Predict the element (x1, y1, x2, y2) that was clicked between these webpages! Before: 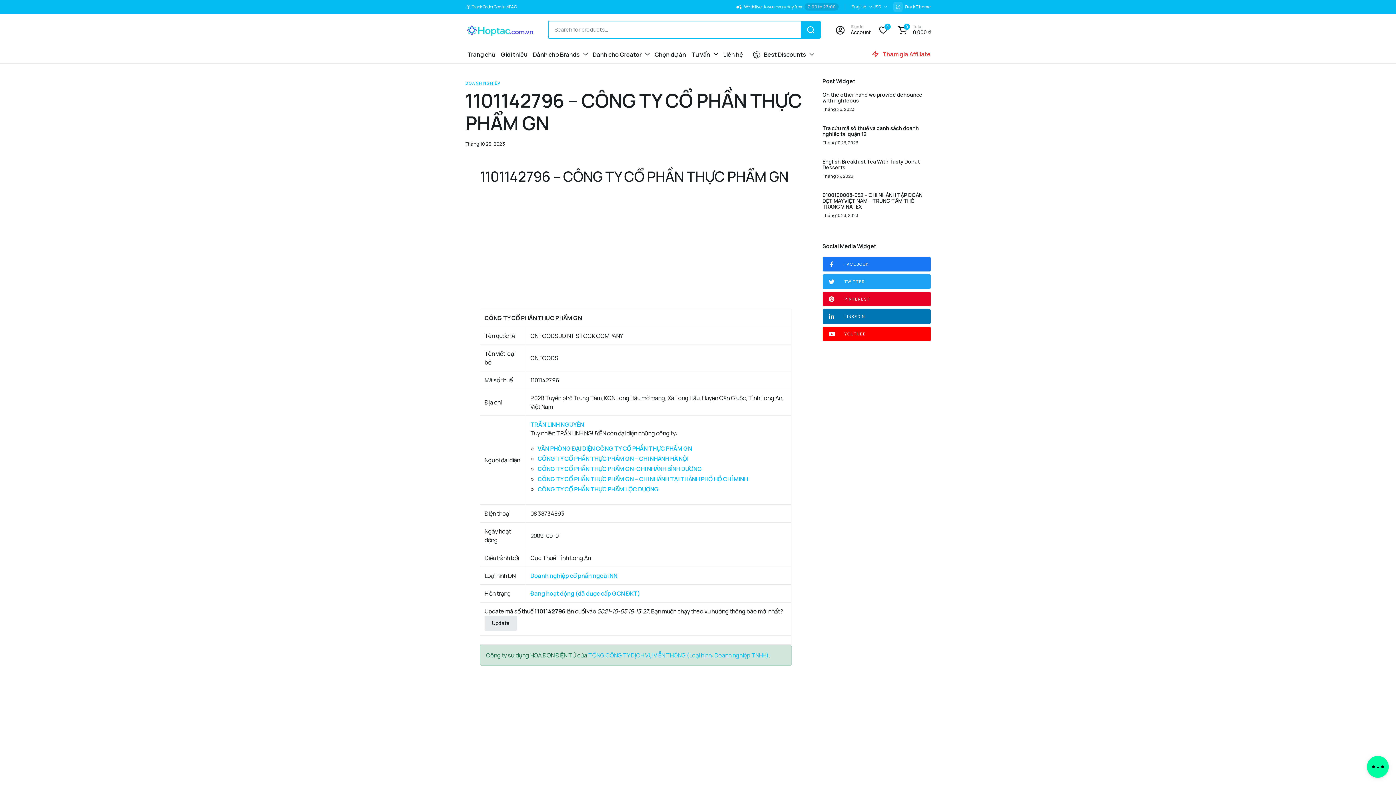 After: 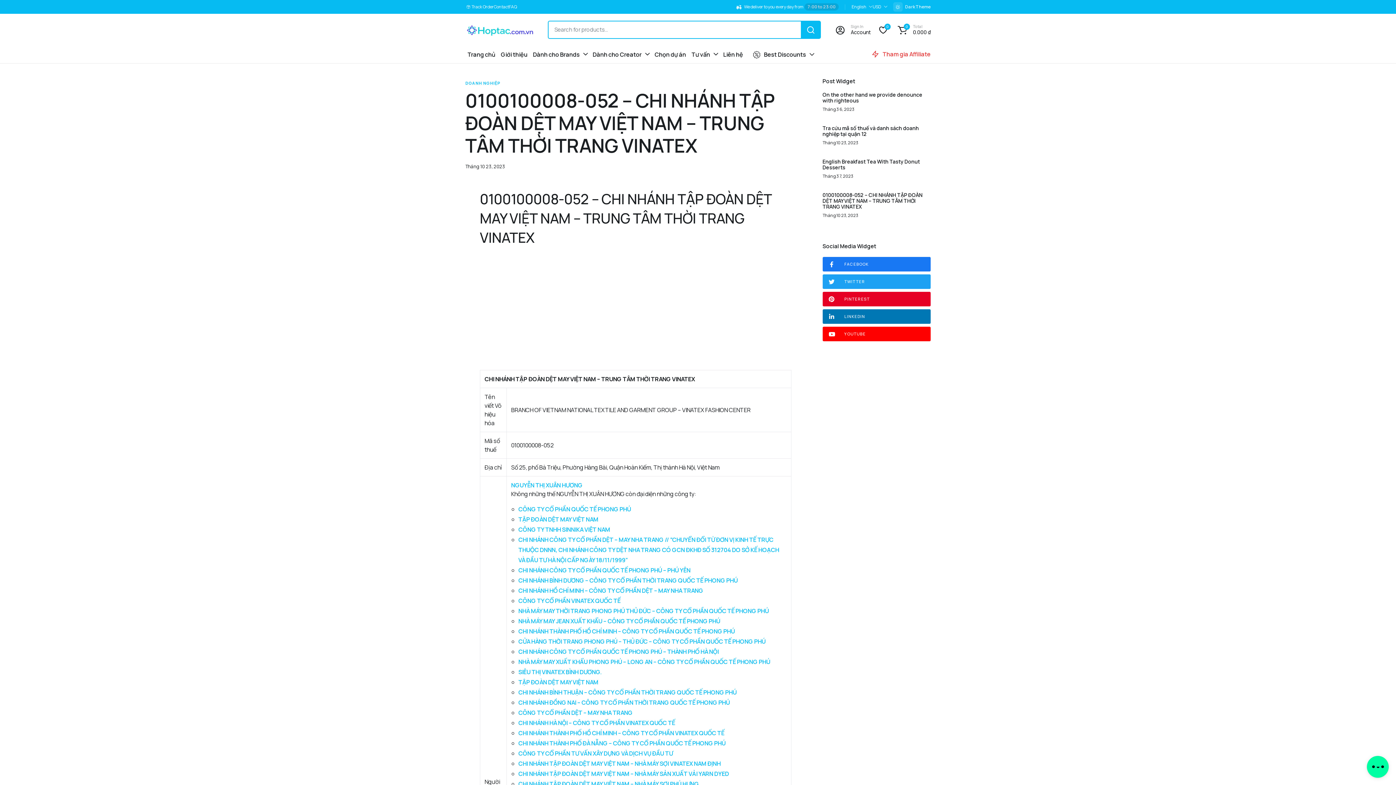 Action: bbox: (822, 213, 858, 217) label: Tháng 10 23, 2023